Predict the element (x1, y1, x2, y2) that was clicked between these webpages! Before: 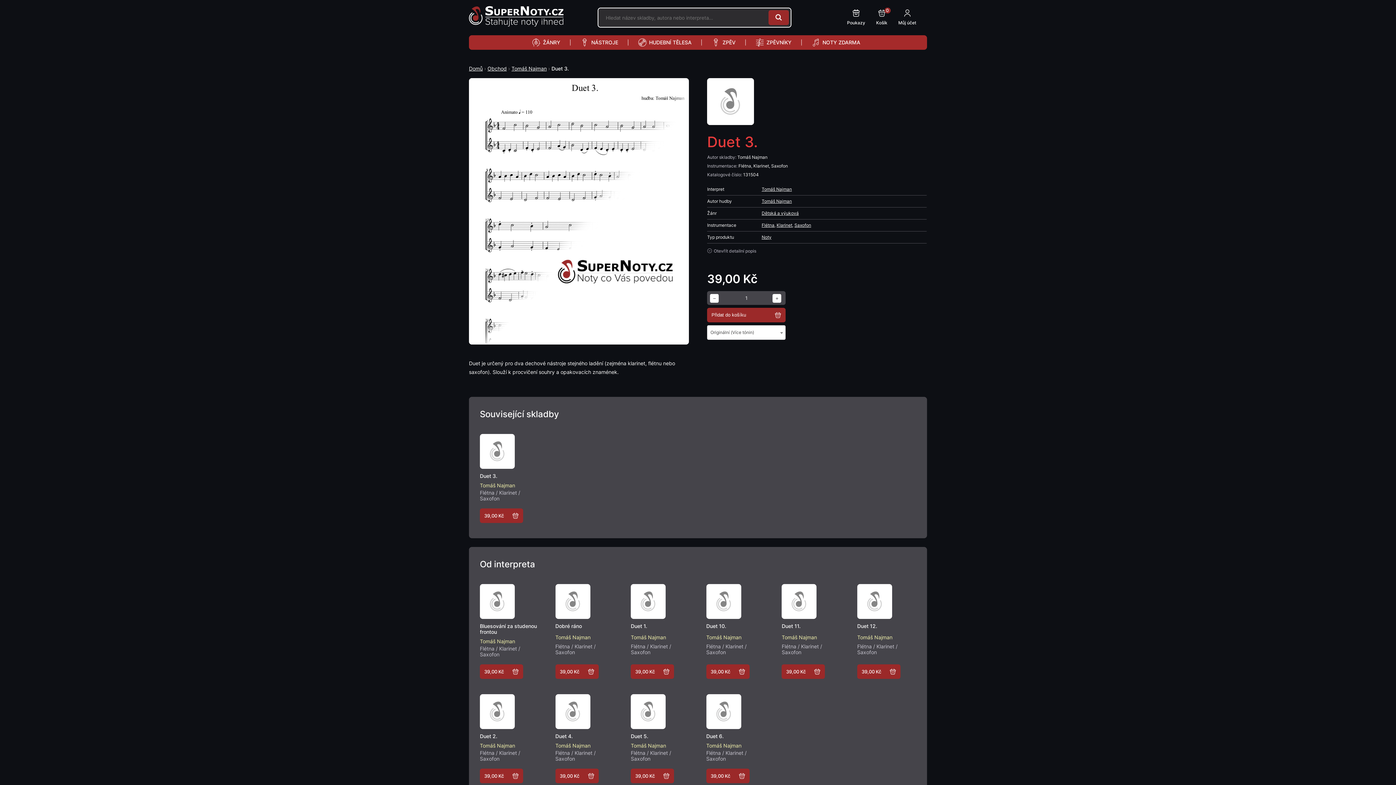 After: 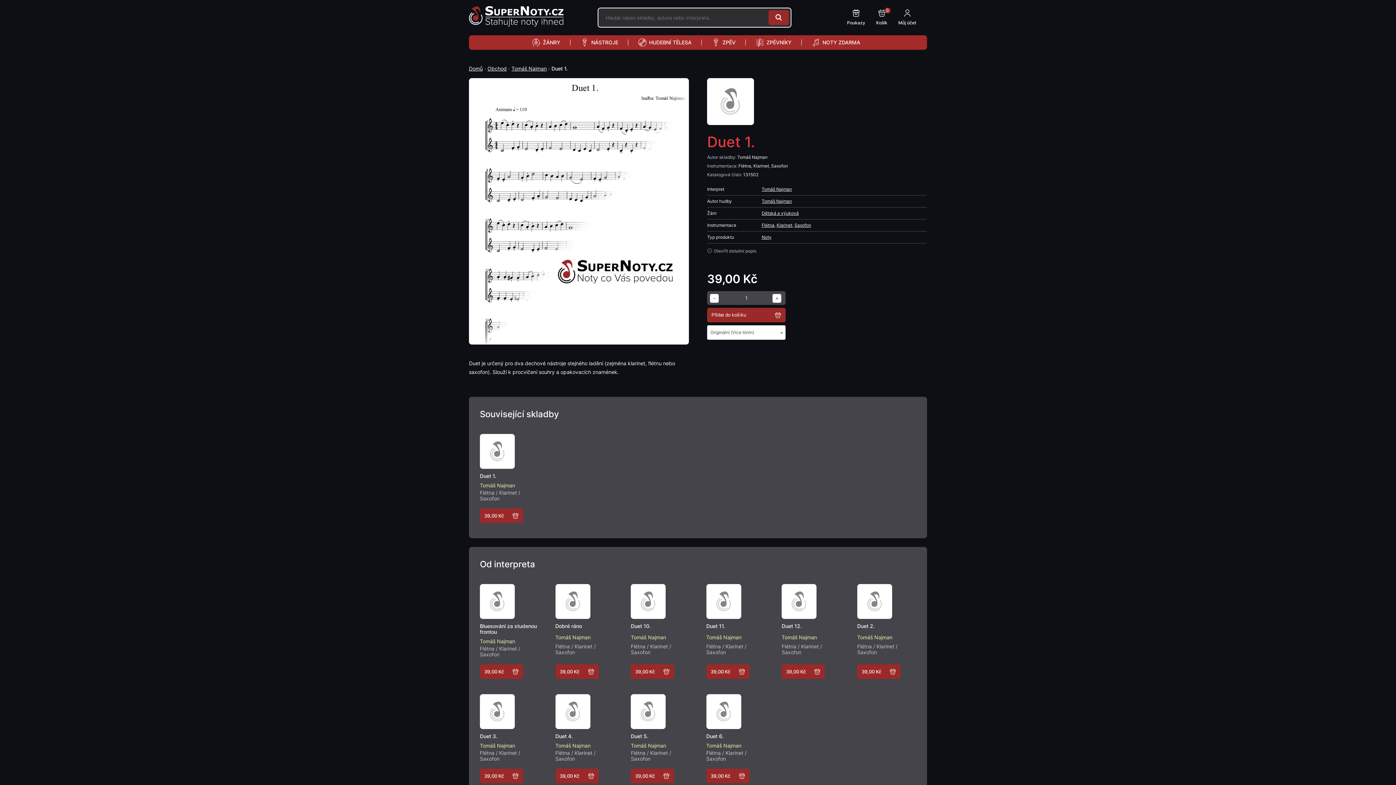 Action: label: Vyberte nastavení pro „Duet 1.“ bbox: (630, 664, 674, 679)